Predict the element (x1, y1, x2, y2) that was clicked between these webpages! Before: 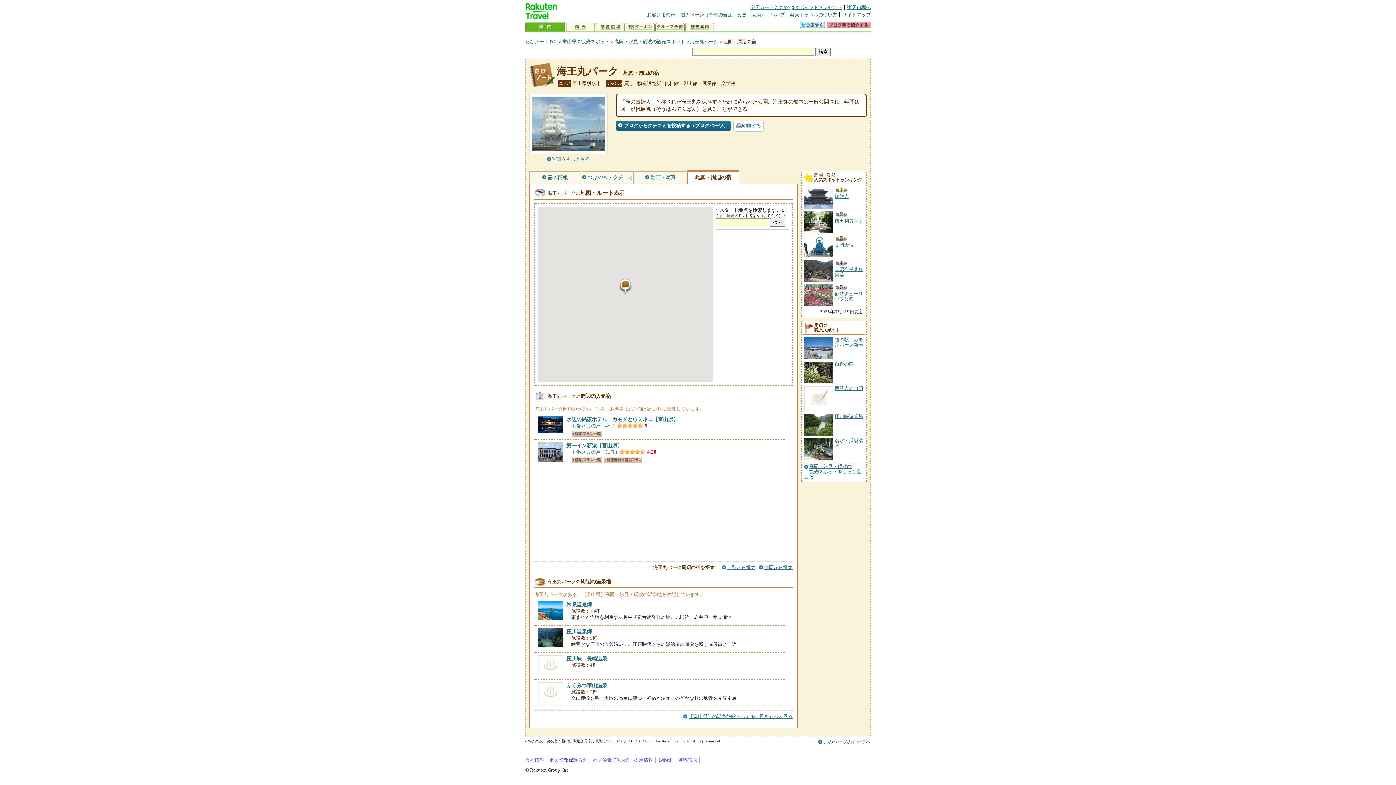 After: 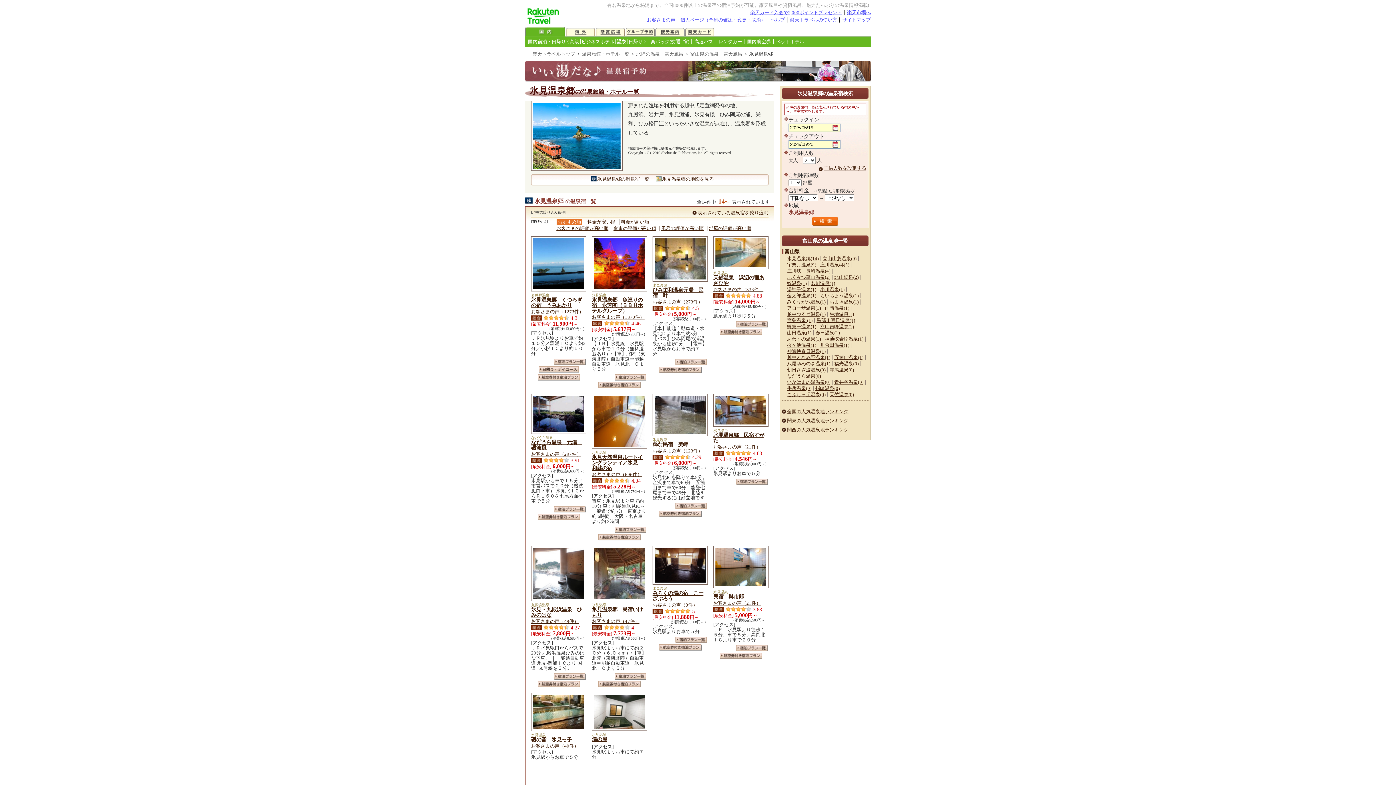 Action: label: 氷見温泉郷 bbox: (566, 602, 592, 608)